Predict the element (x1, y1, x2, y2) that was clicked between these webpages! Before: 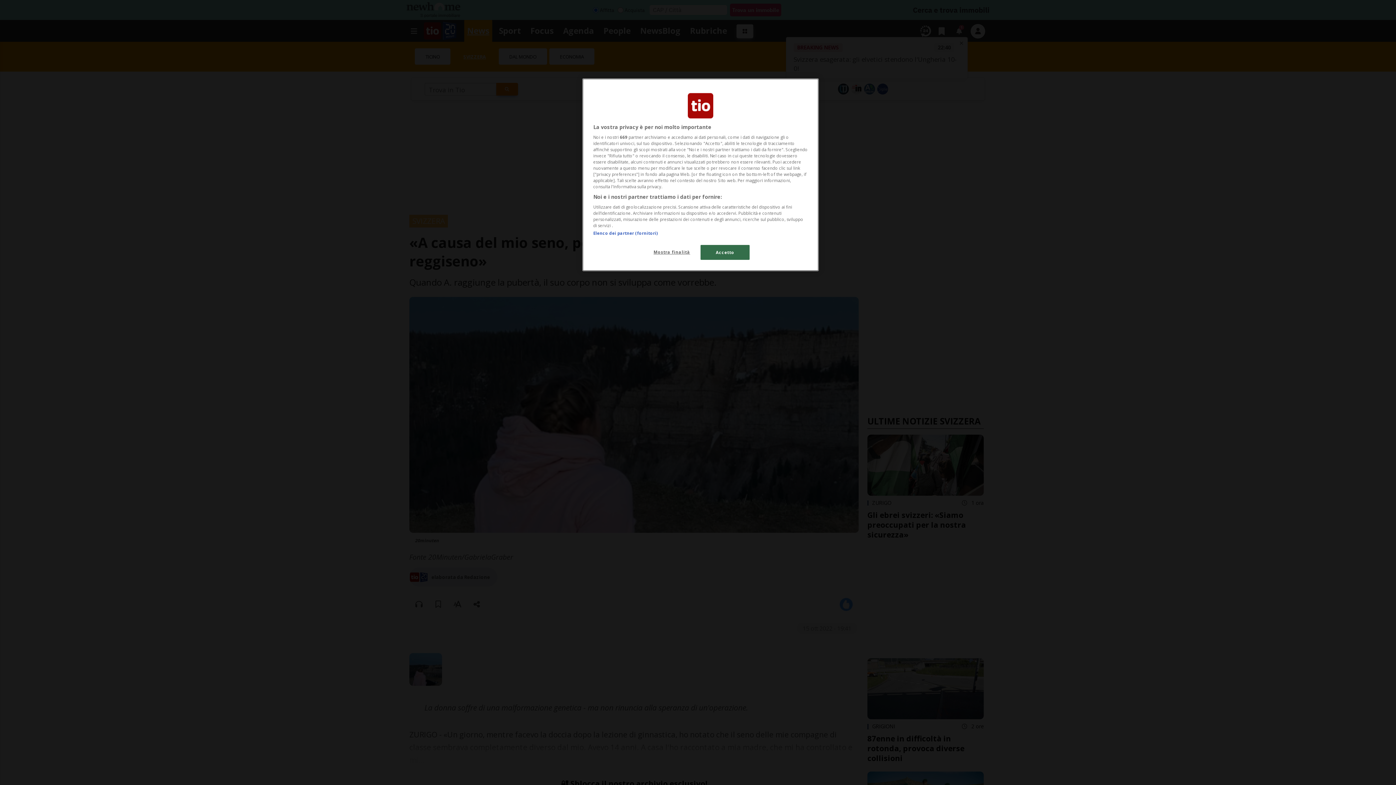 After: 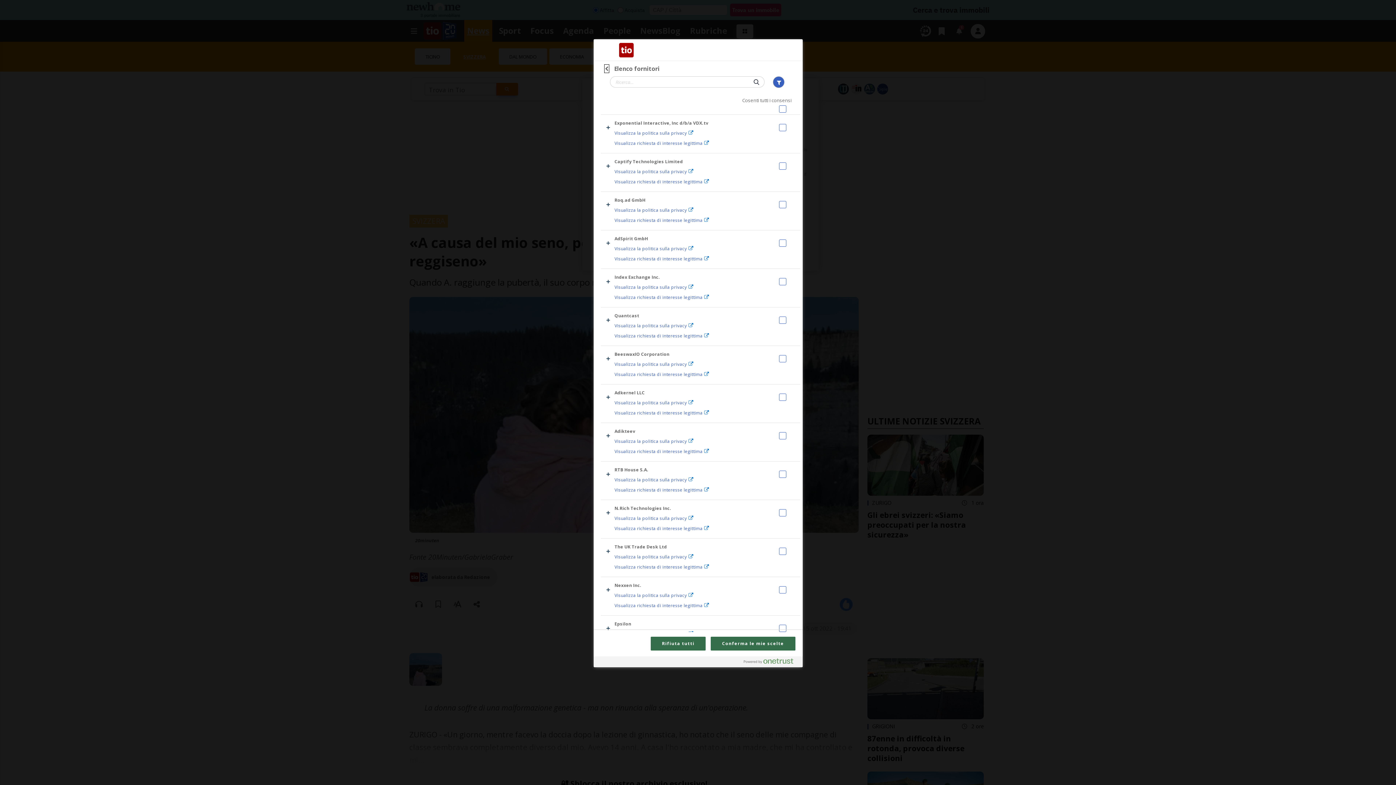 Action: bbox: (593, 230, 657, 236) label: Elenco dei partner (fornitori)